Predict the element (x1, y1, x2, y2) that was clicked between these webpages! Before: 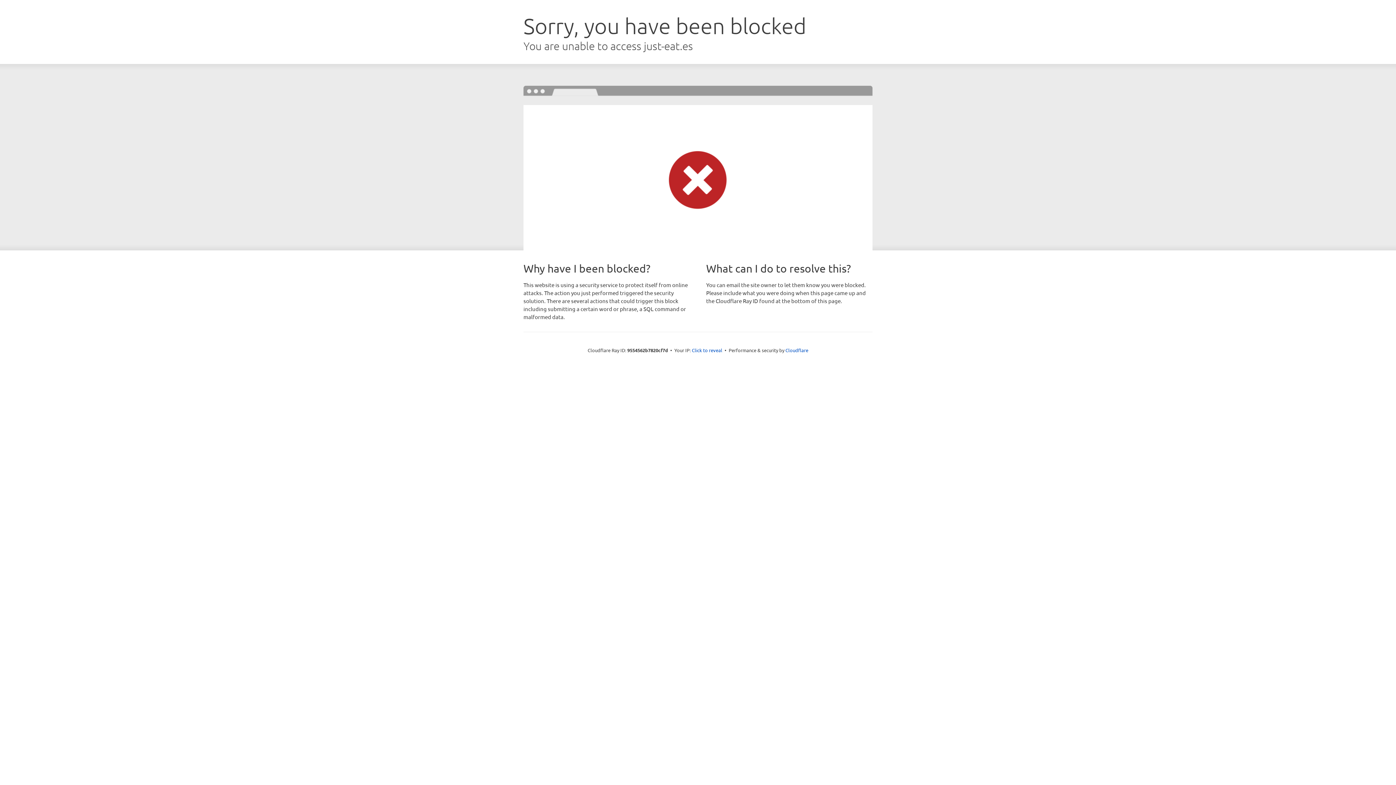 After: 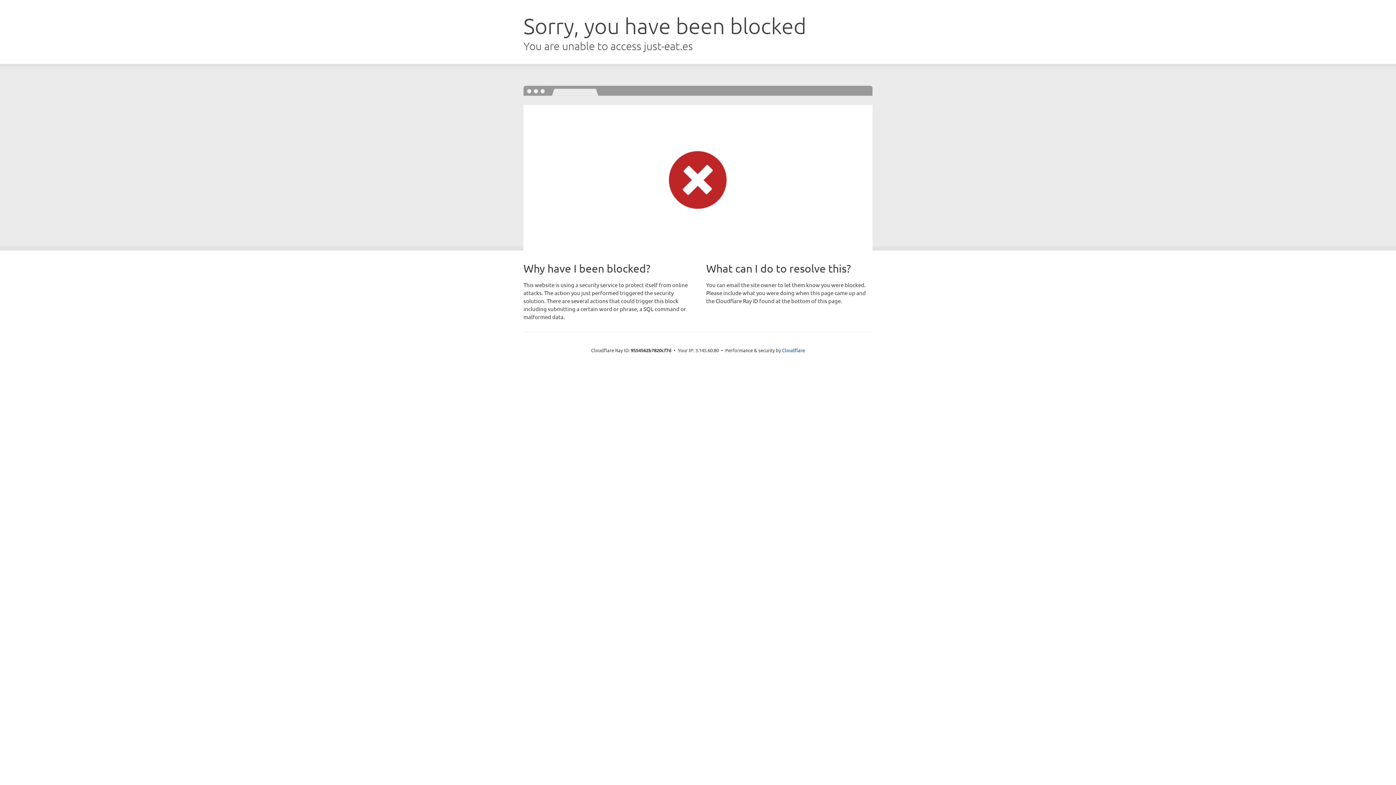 Action: bbox: (692, 346, 722, 353) label: Click to reveal